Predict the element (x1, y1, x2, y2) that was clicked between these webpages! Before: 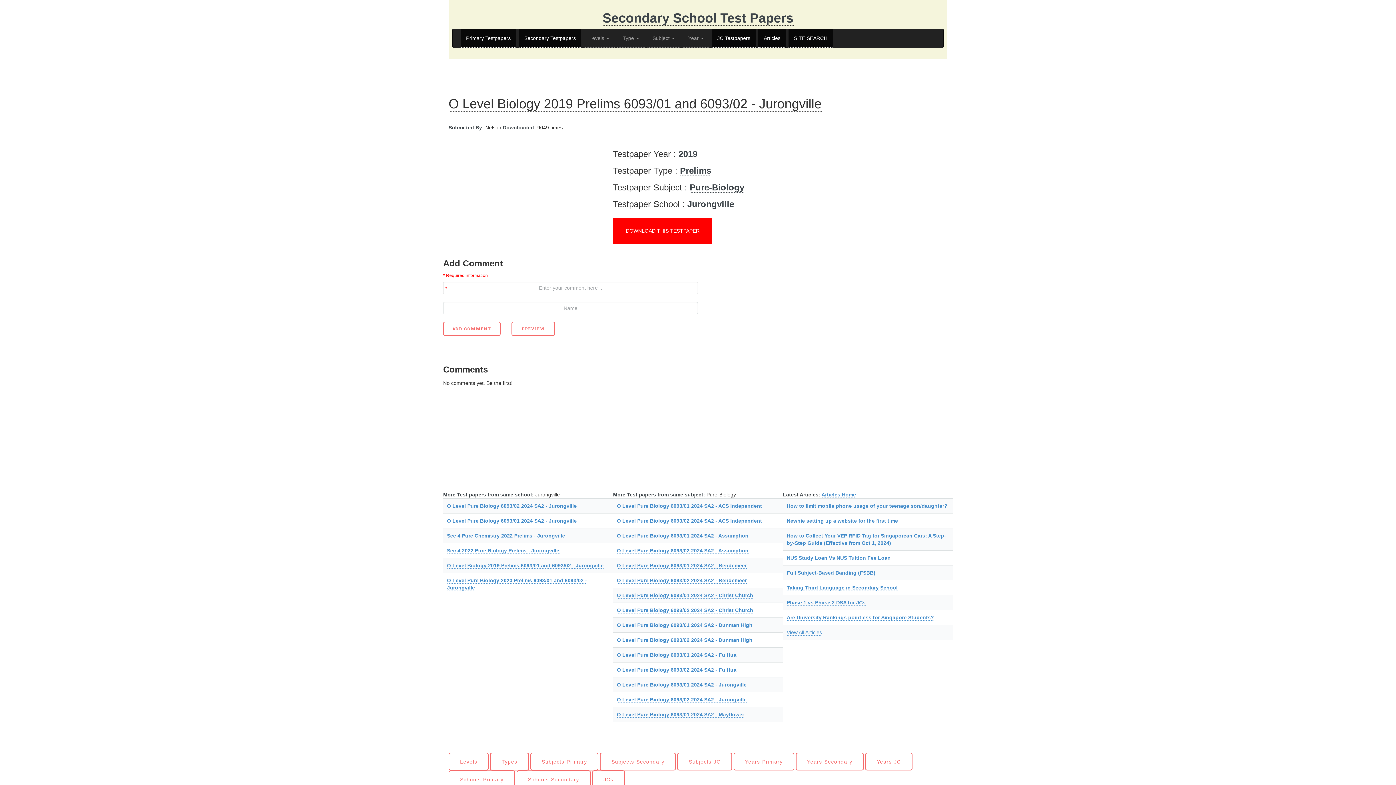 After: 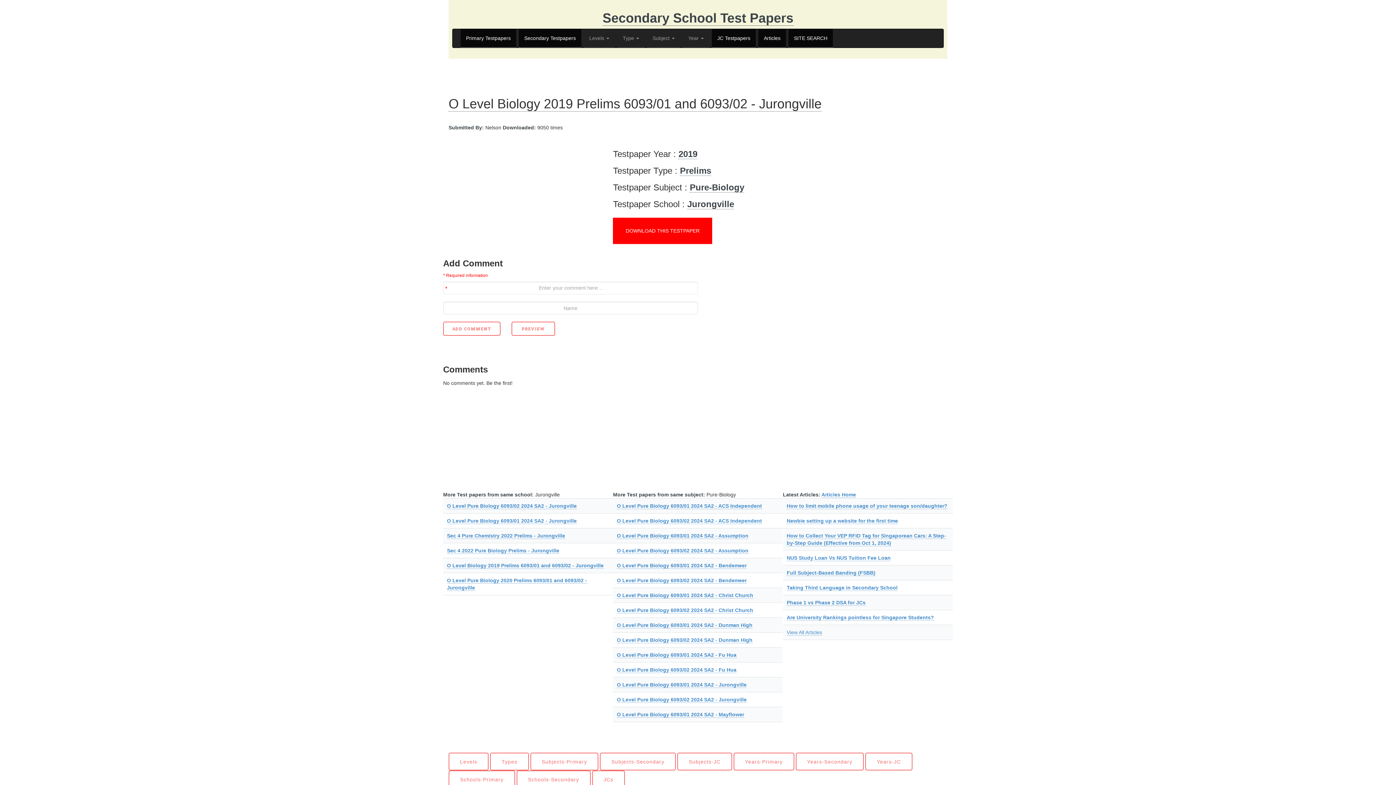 Action: bbox: (448, 96, 821, 111) label: O Level Biology 2019 Prelims 6093/01 and 6093/02 - Jurongville